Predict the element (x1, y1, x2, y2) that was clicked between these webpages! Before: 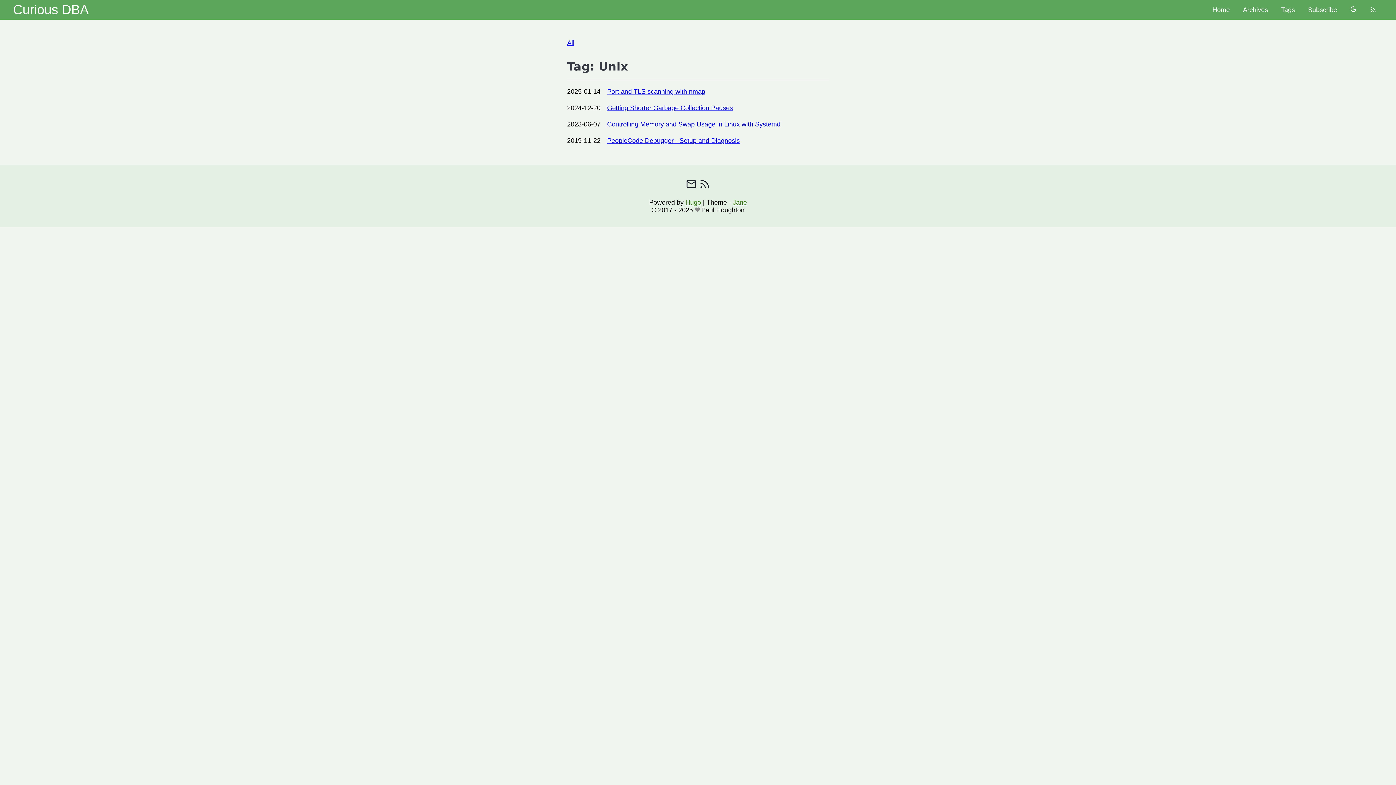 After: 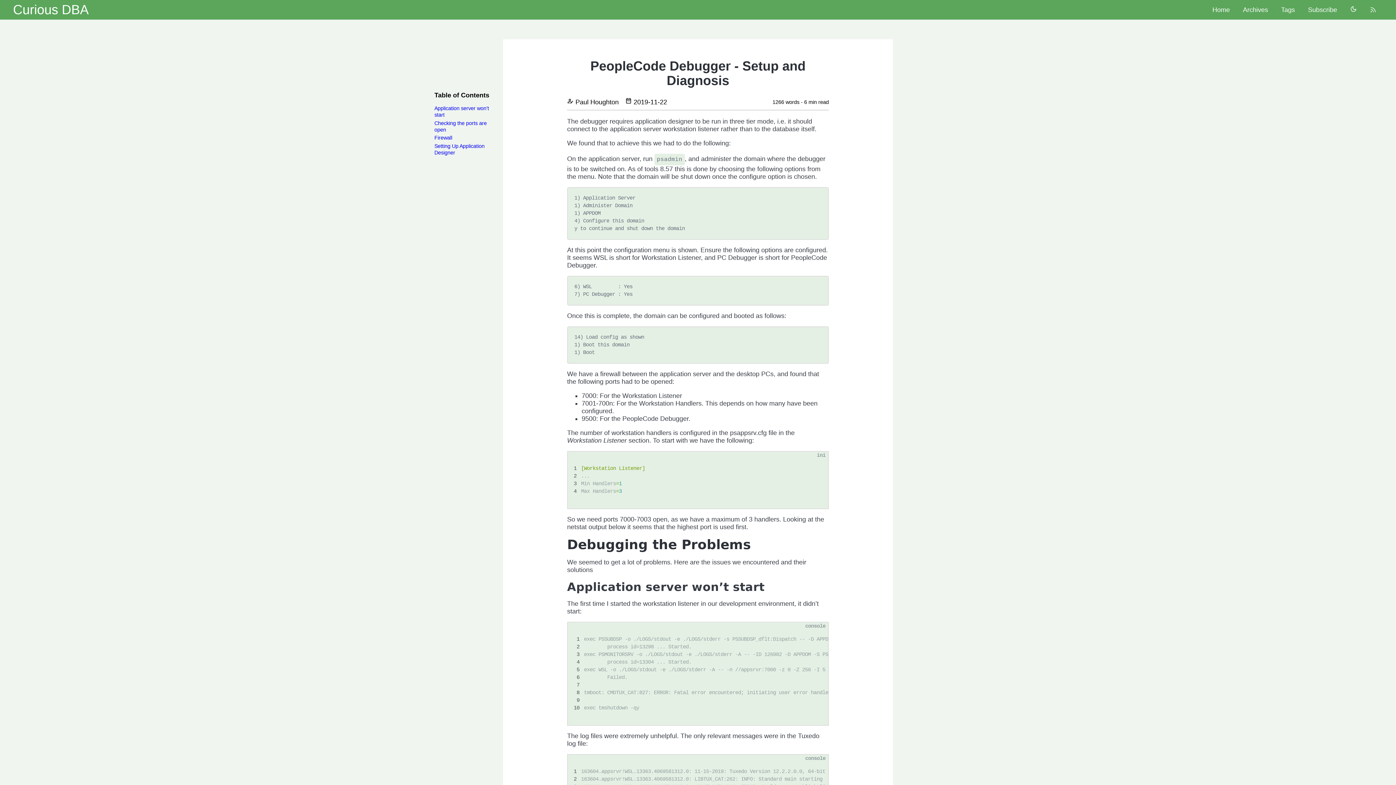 Action: label: PeopleCode Debugger - Setup and Diagnosis bbox: (607, 137, 740, 144)